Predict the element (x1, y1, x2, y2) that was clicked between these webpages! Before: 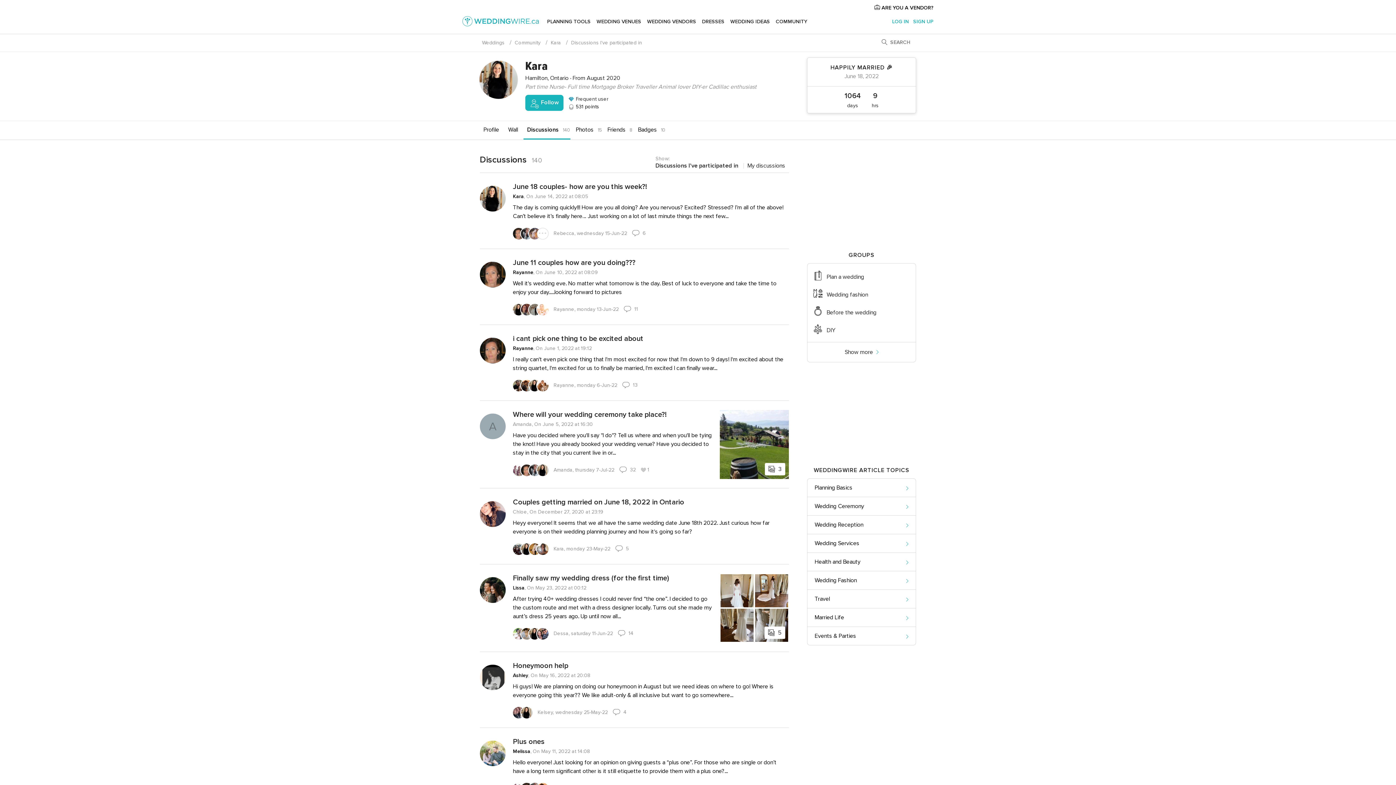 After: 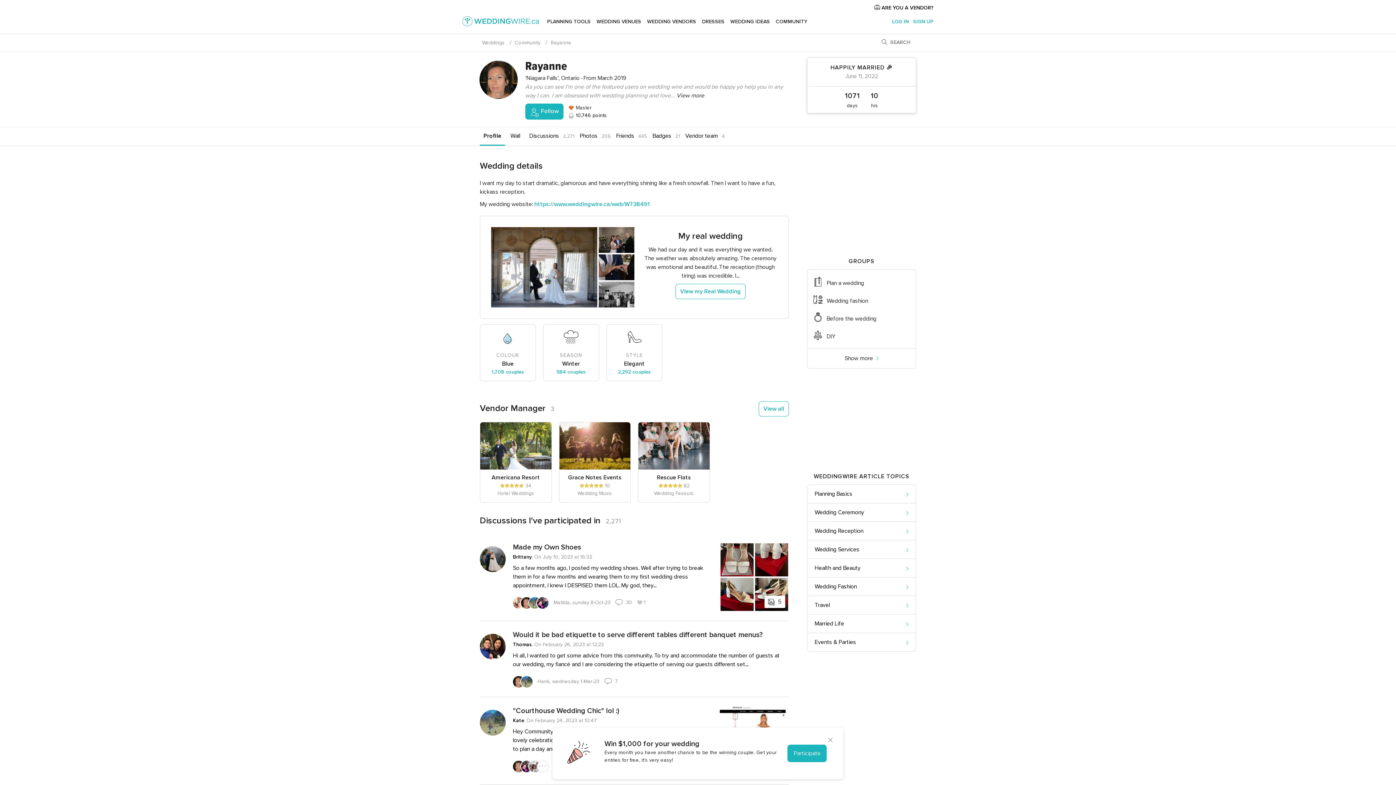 Action: bbox: (513, 269, 533, 275) label: Rayanne